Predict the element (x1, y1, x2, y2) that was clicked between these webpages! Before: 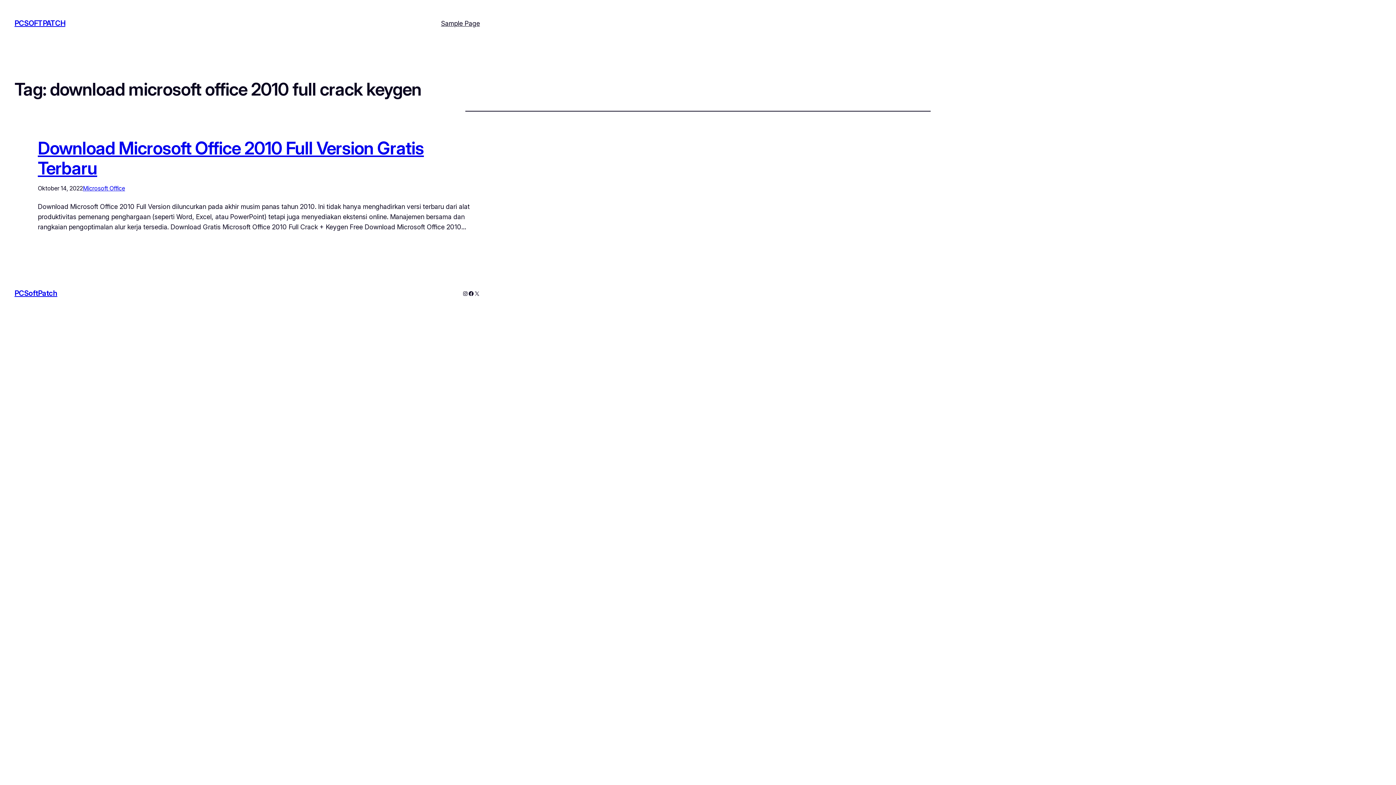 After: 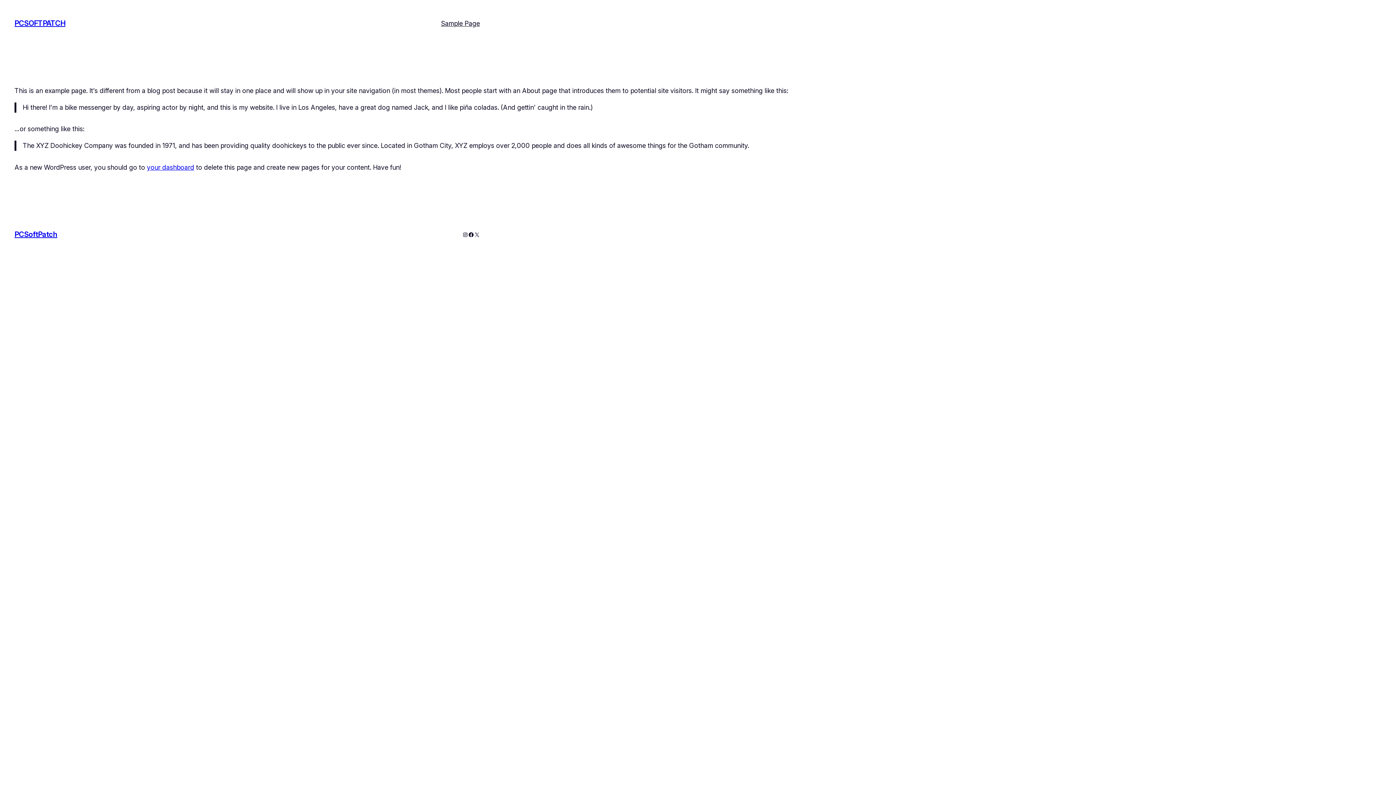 Action: label: Sample Page bbox: (441, 18, 480, 28)